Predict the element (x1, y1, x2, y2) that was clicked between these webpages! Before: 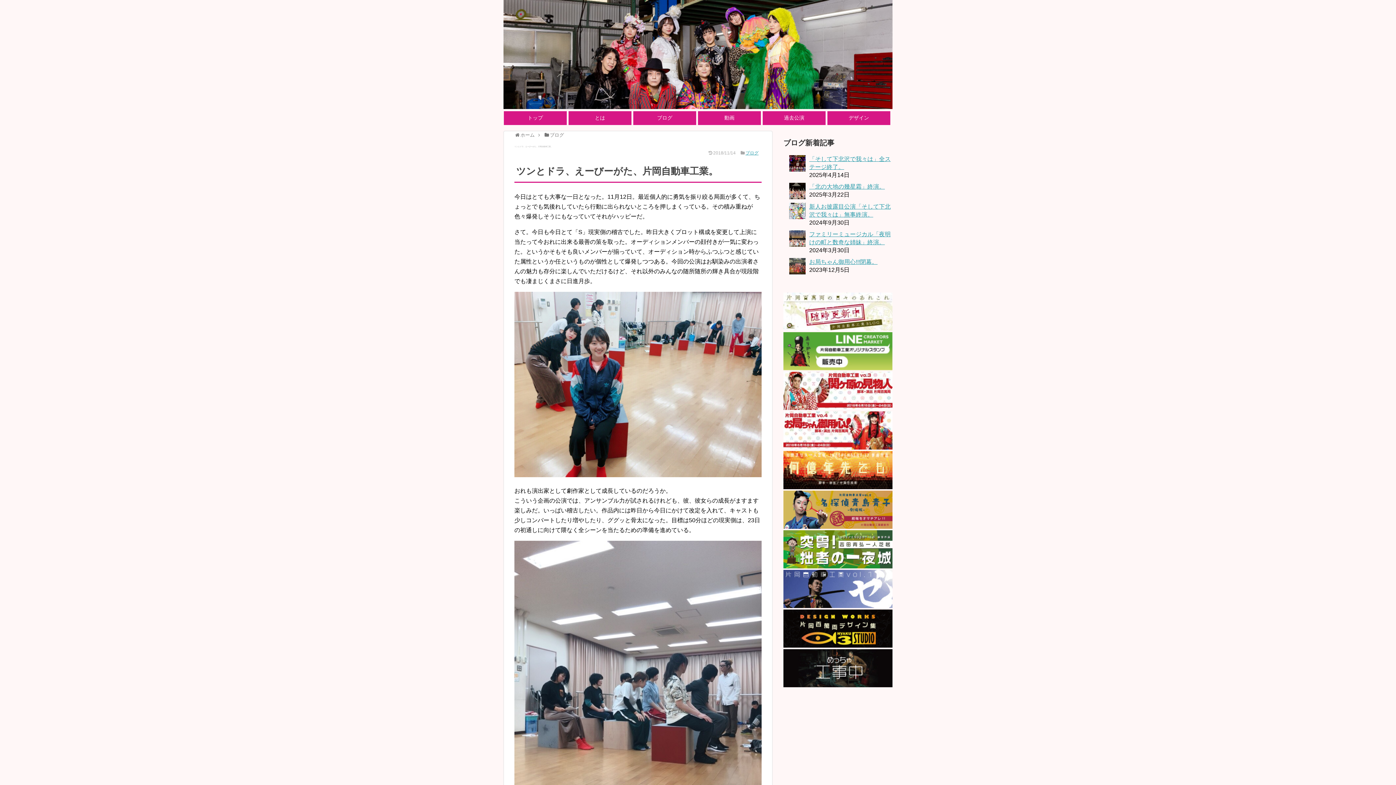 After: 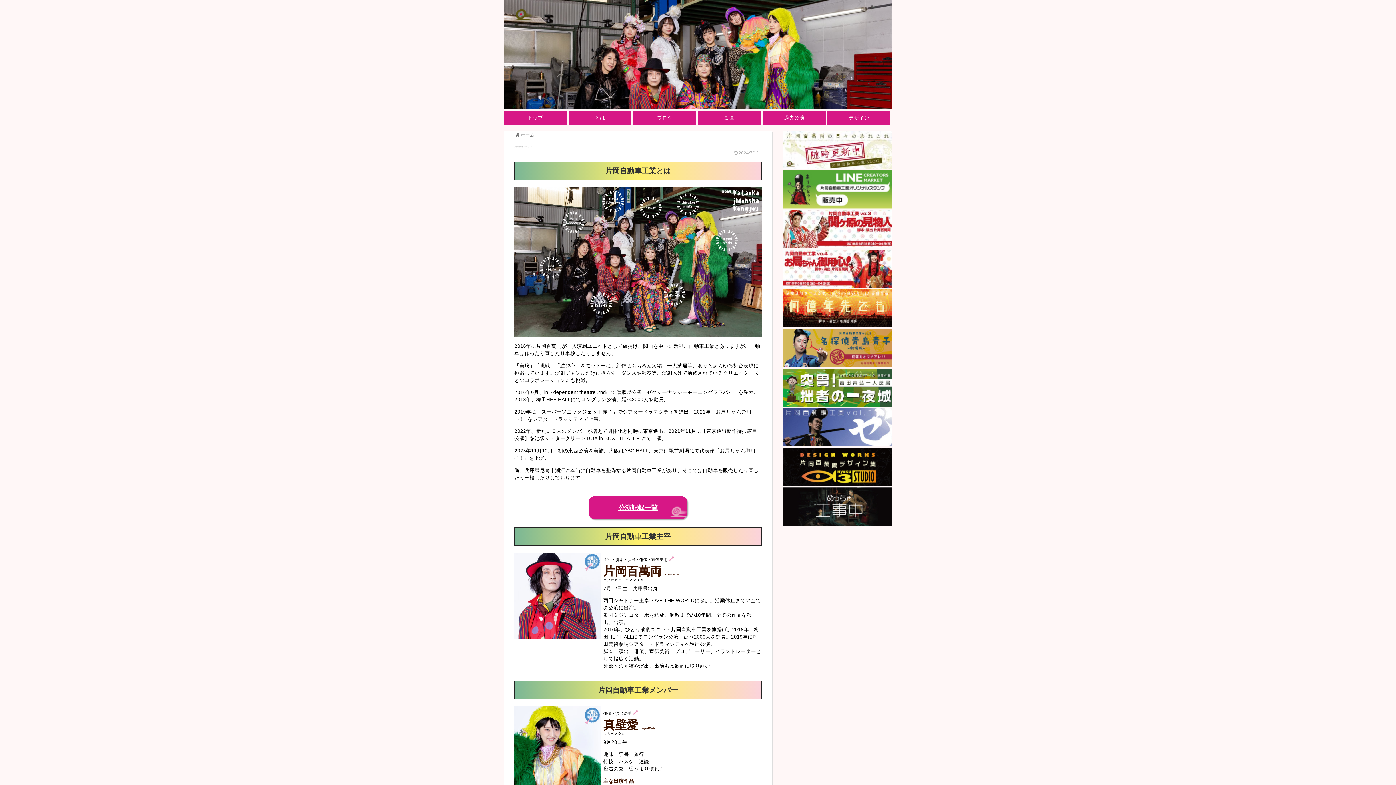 Action: bbox: (568, 111, 631, 125) label: とは